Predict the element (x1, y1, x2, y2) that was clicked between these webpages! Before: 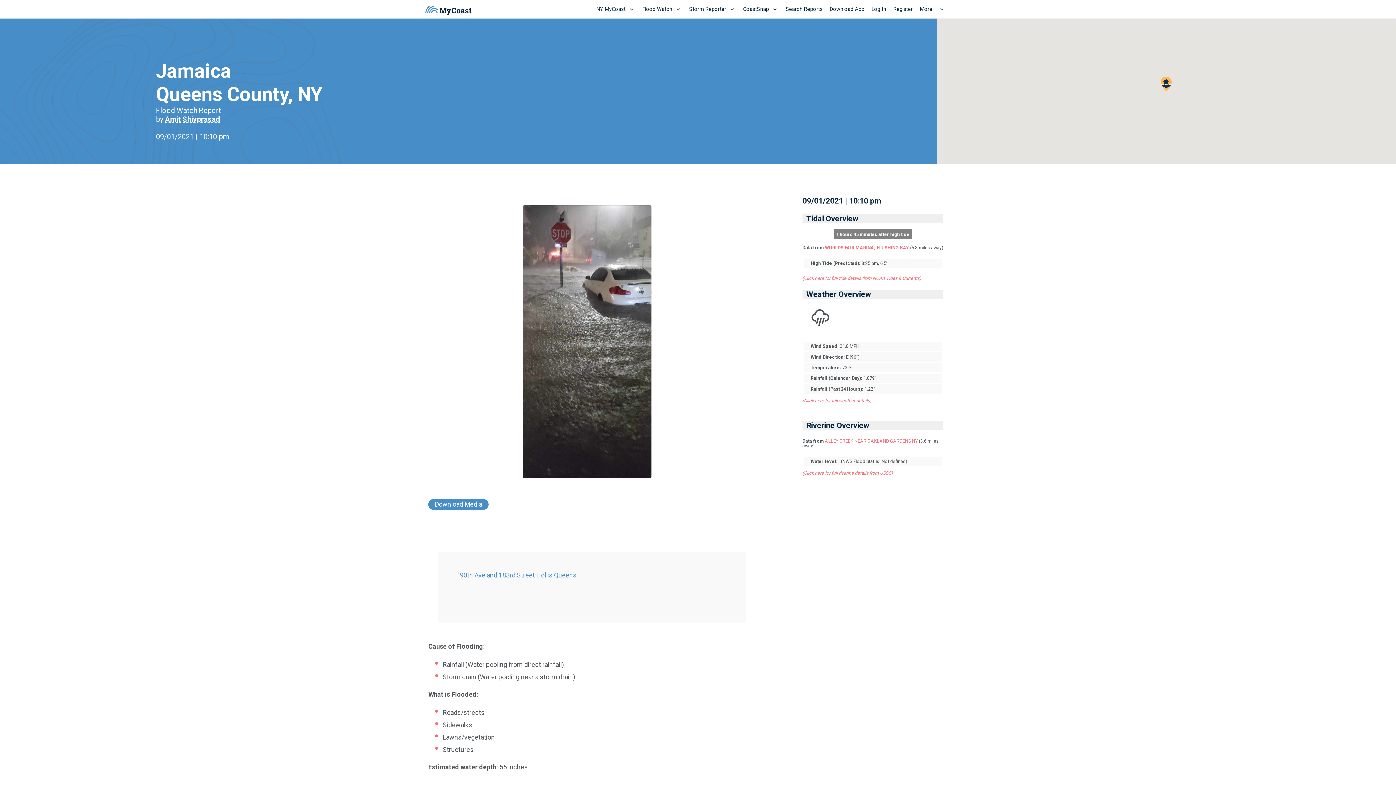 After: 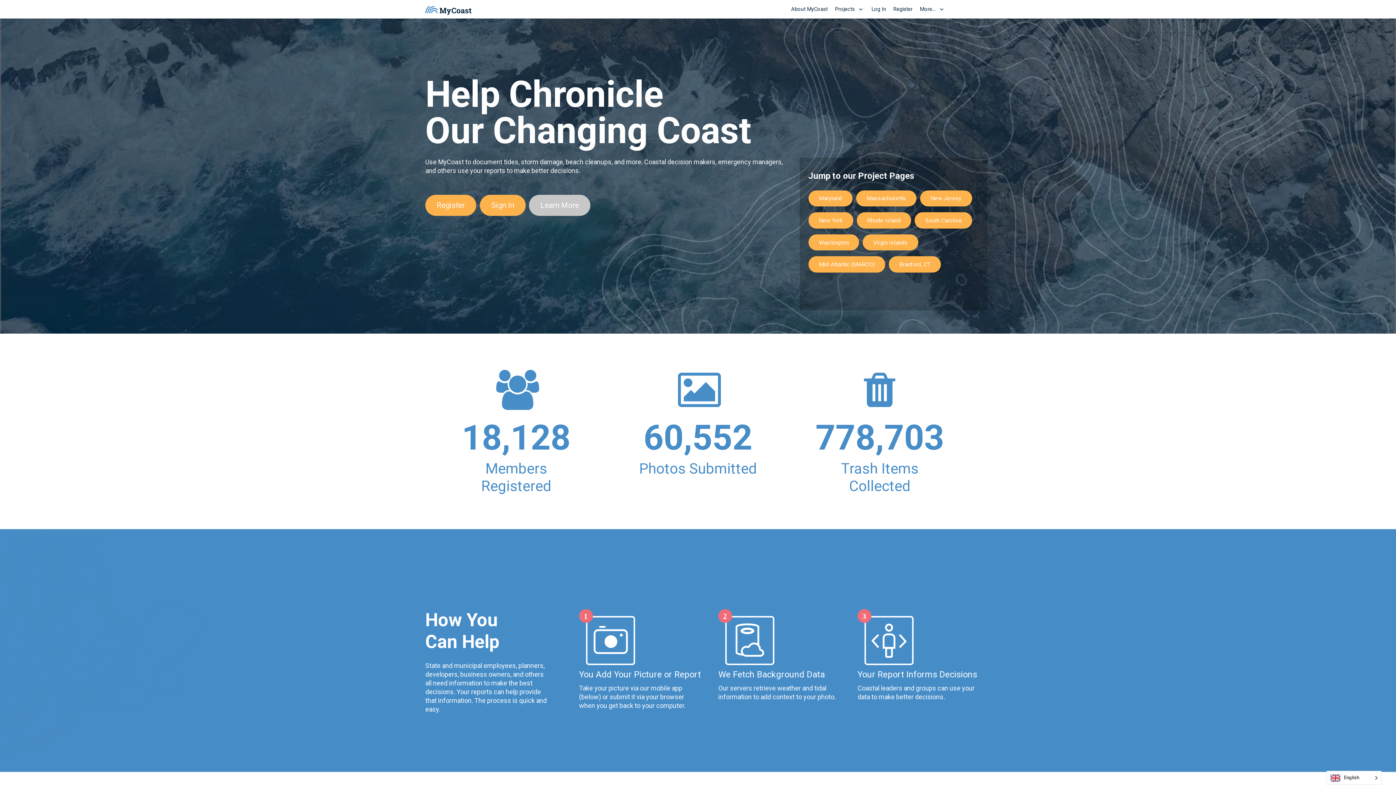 Action: bbox: (916, 0, 949, 18) label: More...